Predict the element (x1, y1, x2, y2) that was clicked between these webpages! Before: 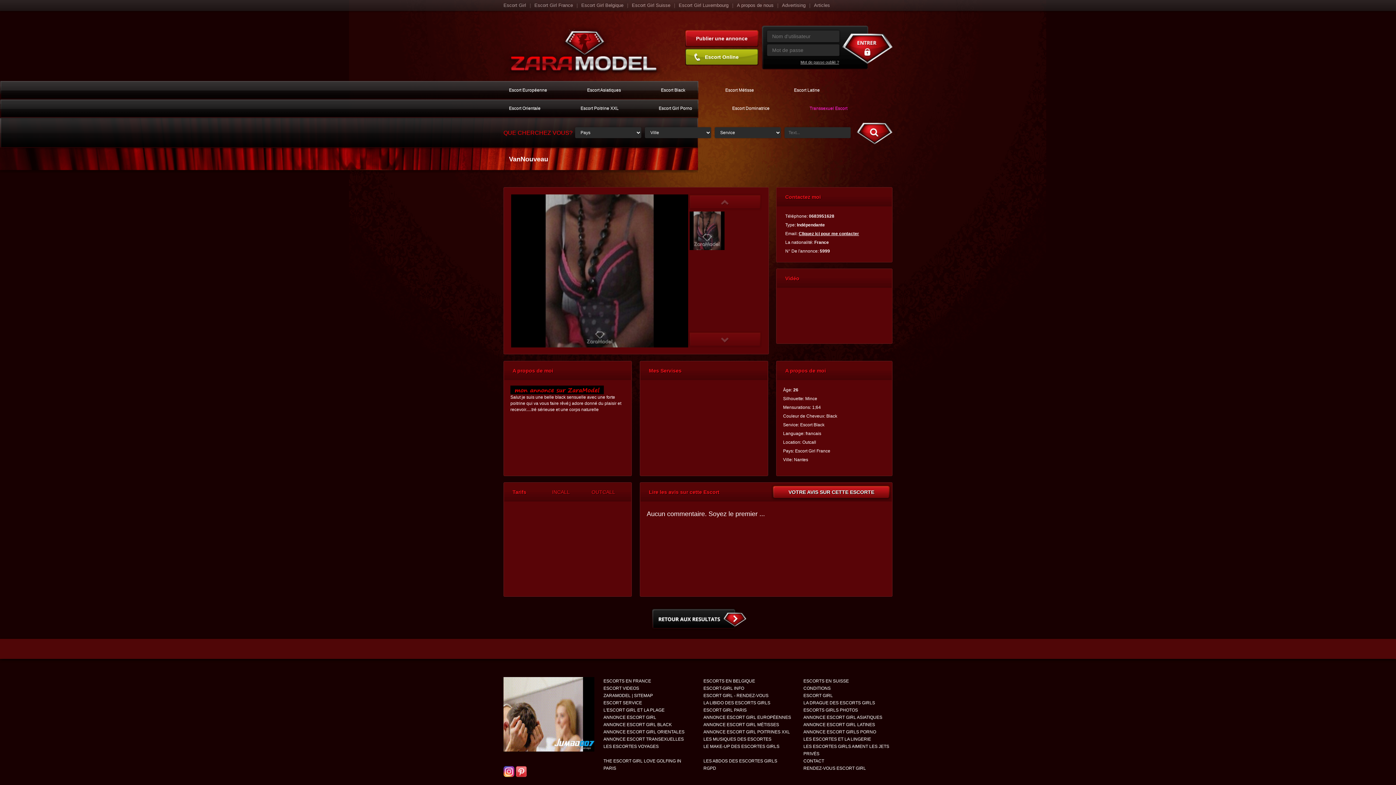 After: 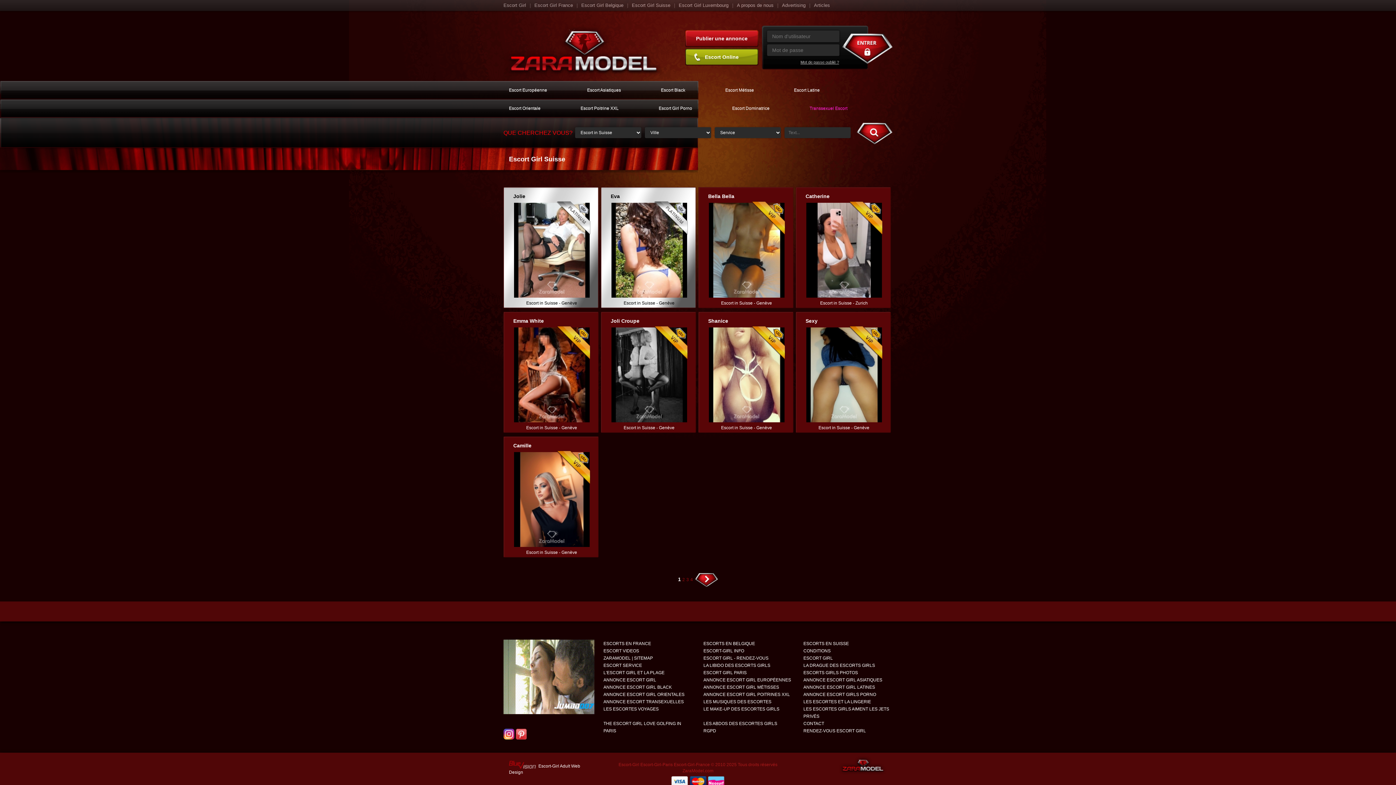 Action: bbox: (803, 678, 849, 684) label: ESCORTS EN SUISSE